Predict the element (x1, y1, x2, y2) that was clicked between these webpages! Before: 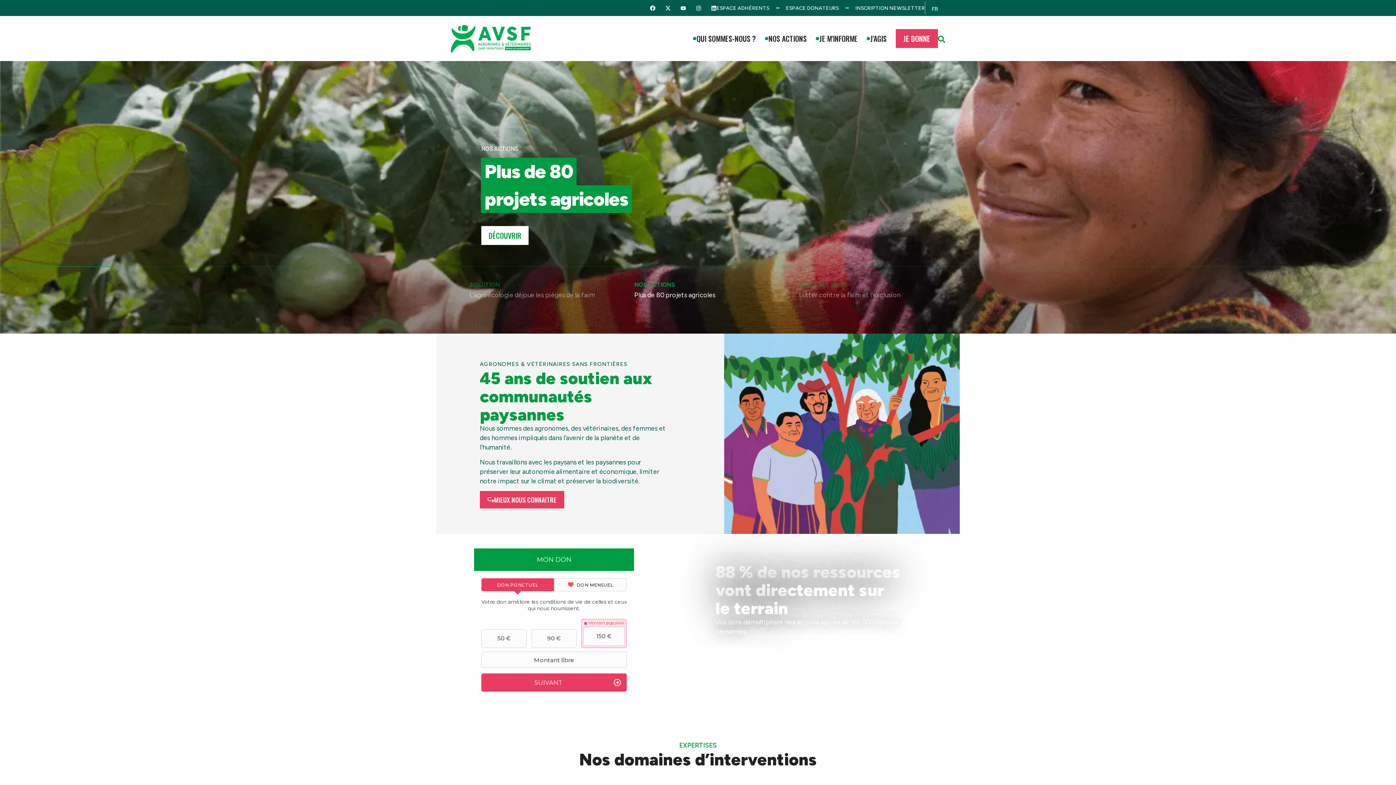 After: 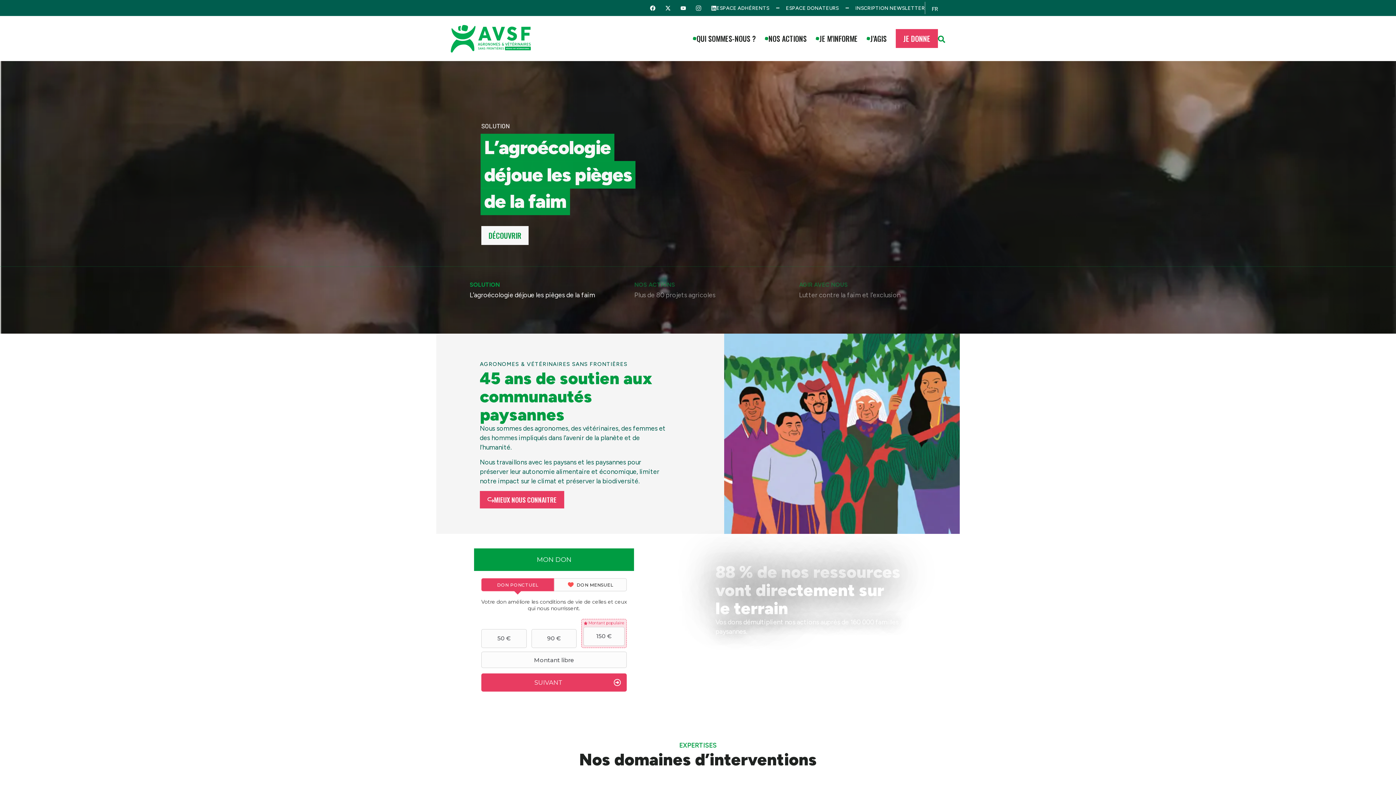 Action: bbox: (696, 5, 701, 10) label: Instagram